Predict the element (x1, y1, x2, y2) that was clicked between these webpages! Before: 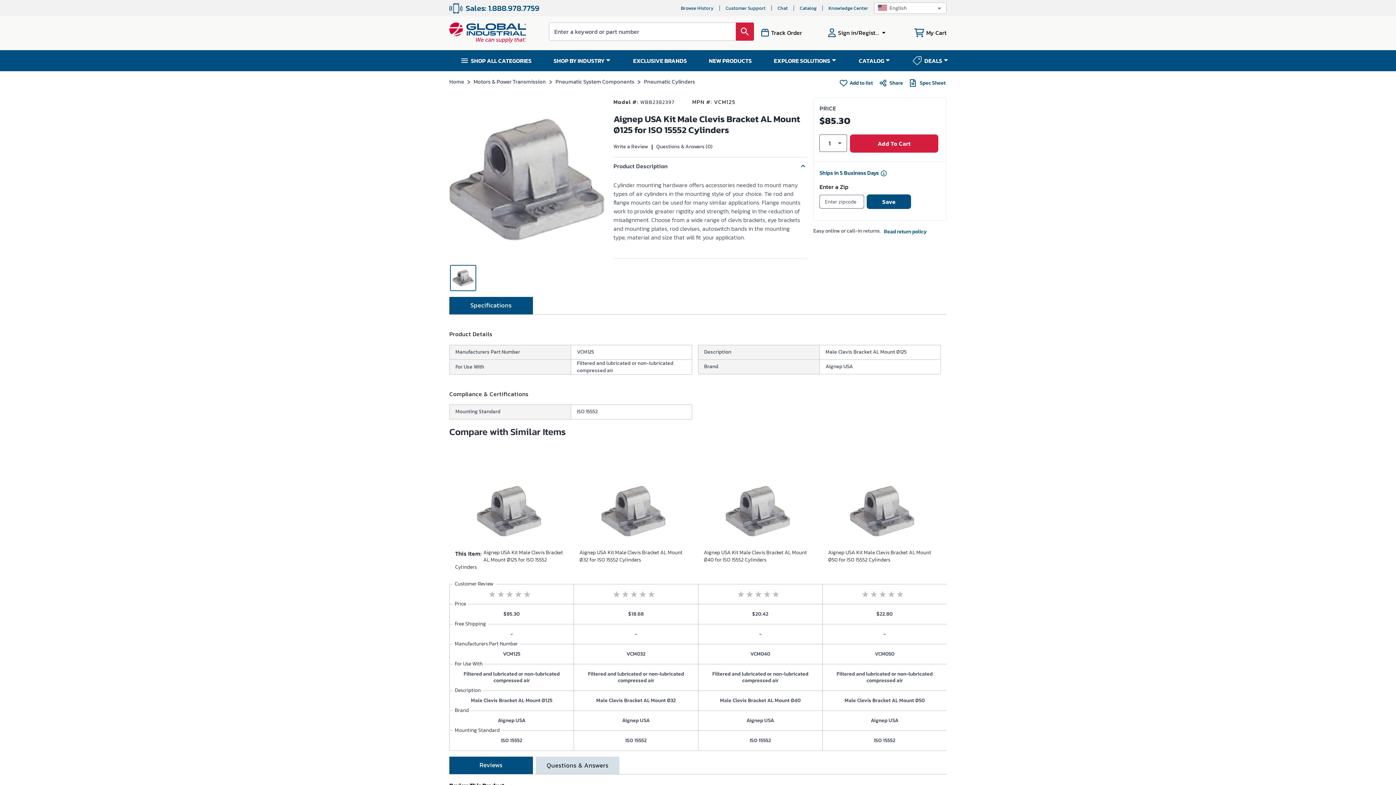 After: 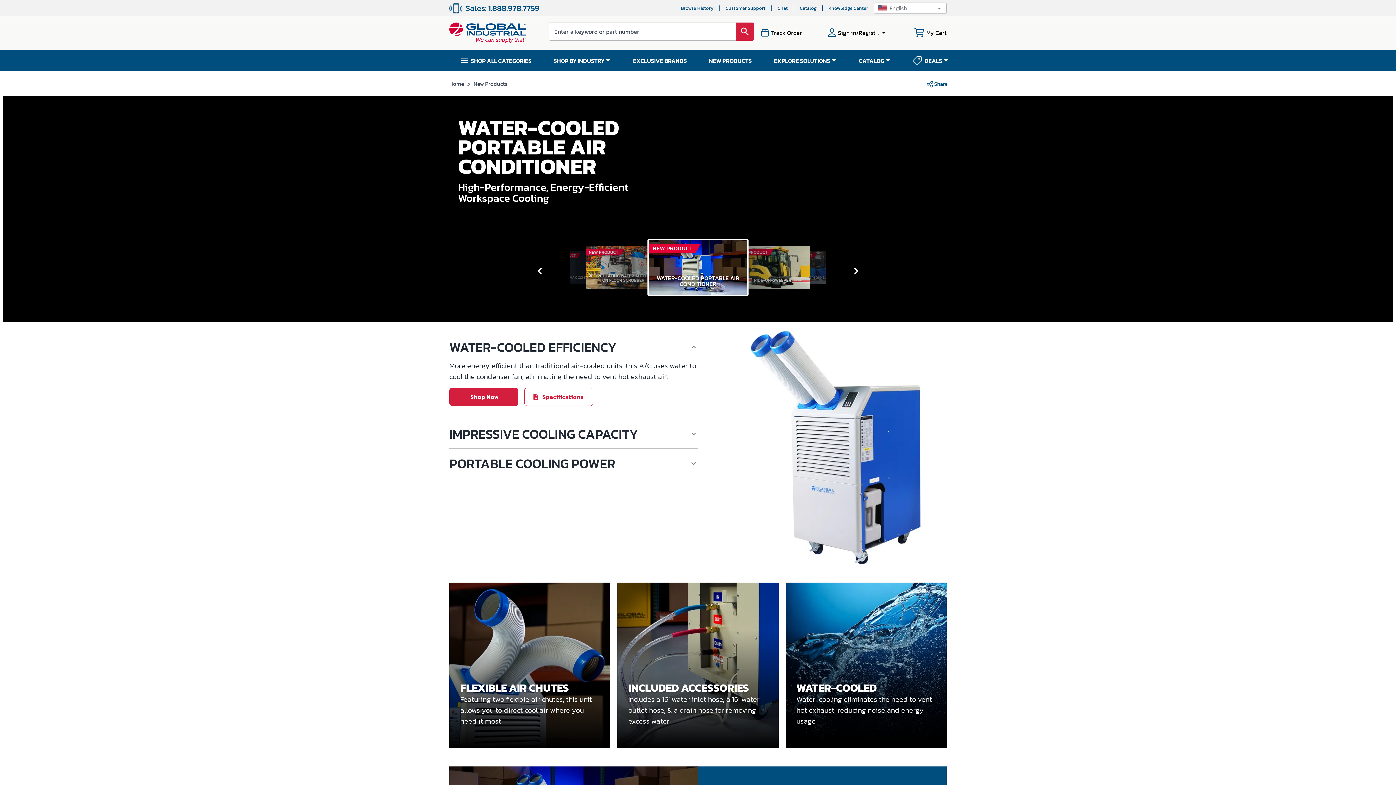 Action: label: NEW PRODUCTS bbox: (709, 56, 752, 65)